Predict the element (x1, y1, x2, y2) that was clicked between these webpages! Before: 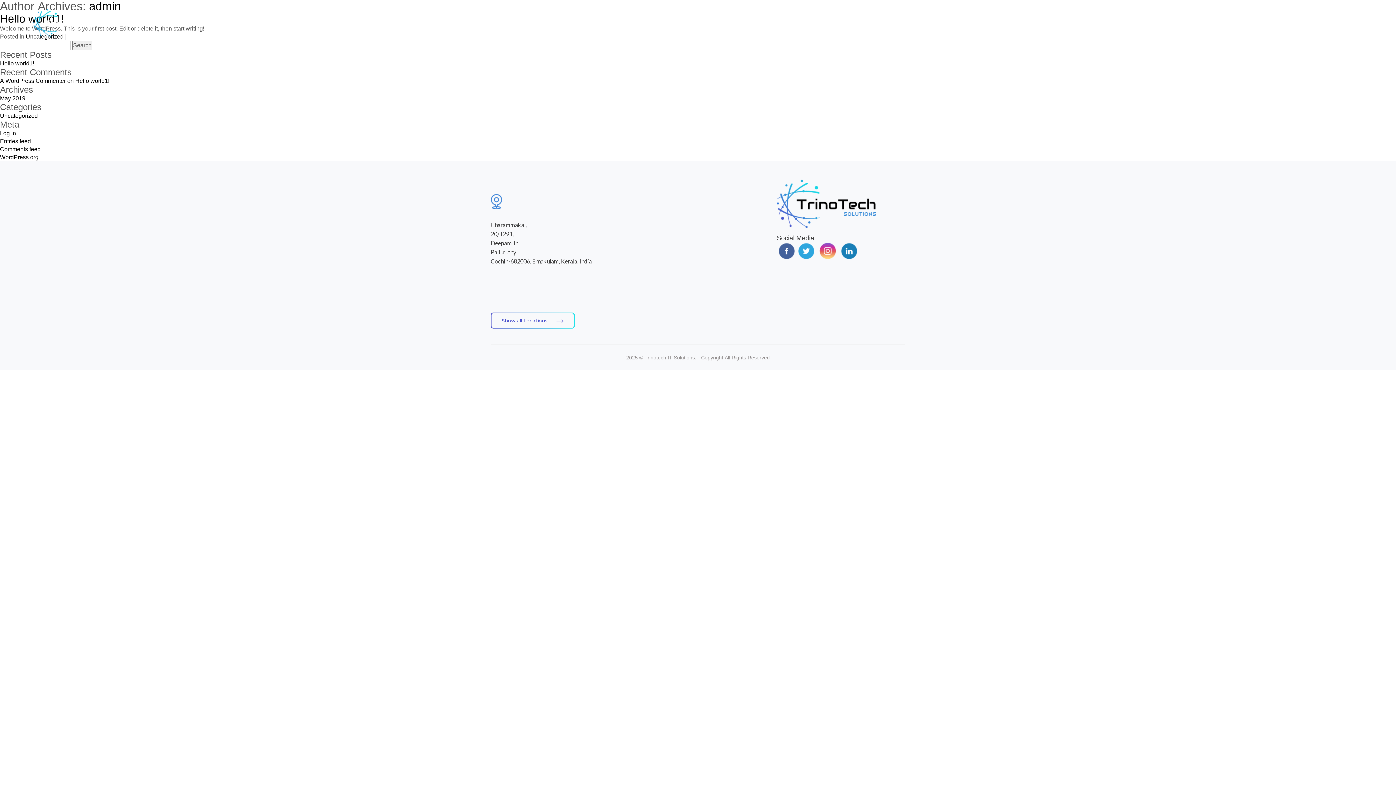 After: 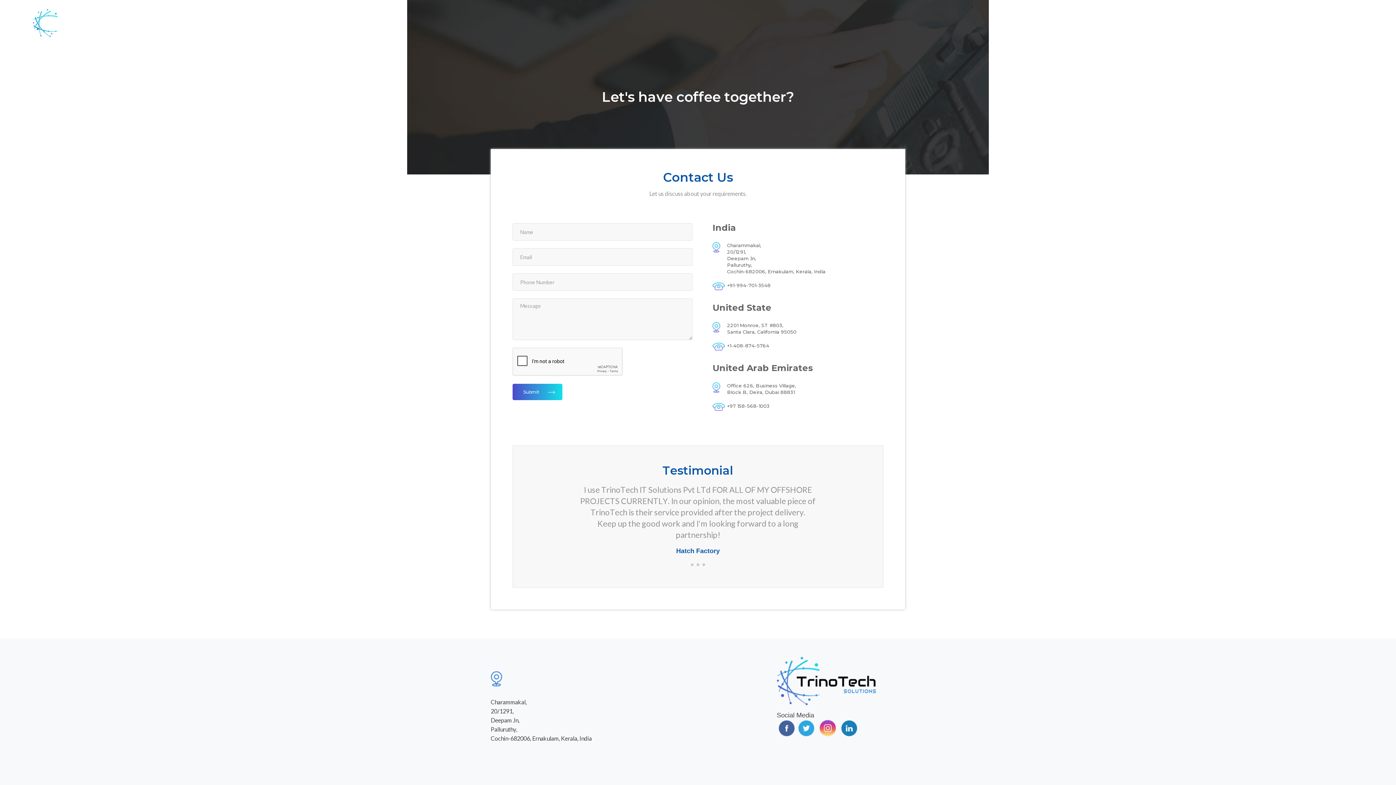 Action: bbox: (490, 312, 574, 328) label: Show all Locations      